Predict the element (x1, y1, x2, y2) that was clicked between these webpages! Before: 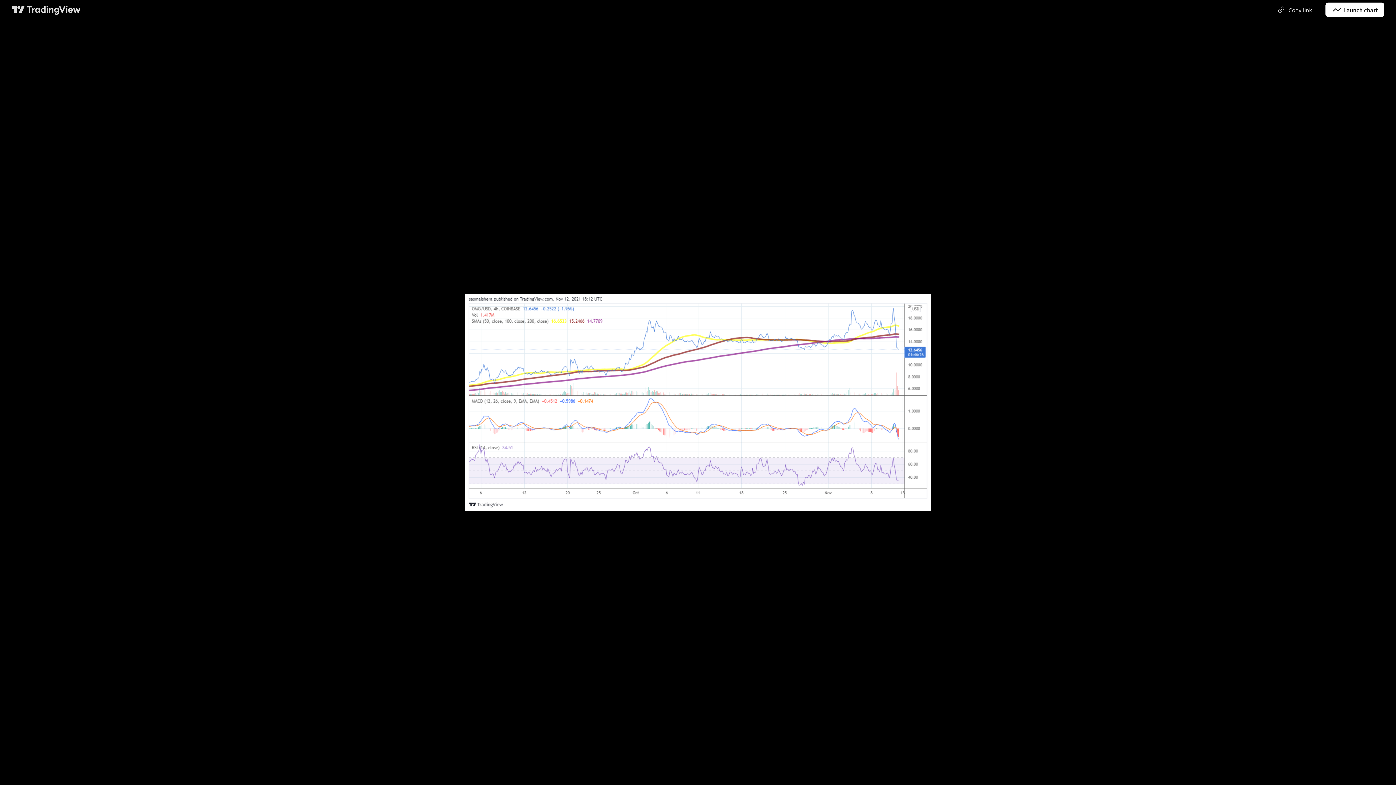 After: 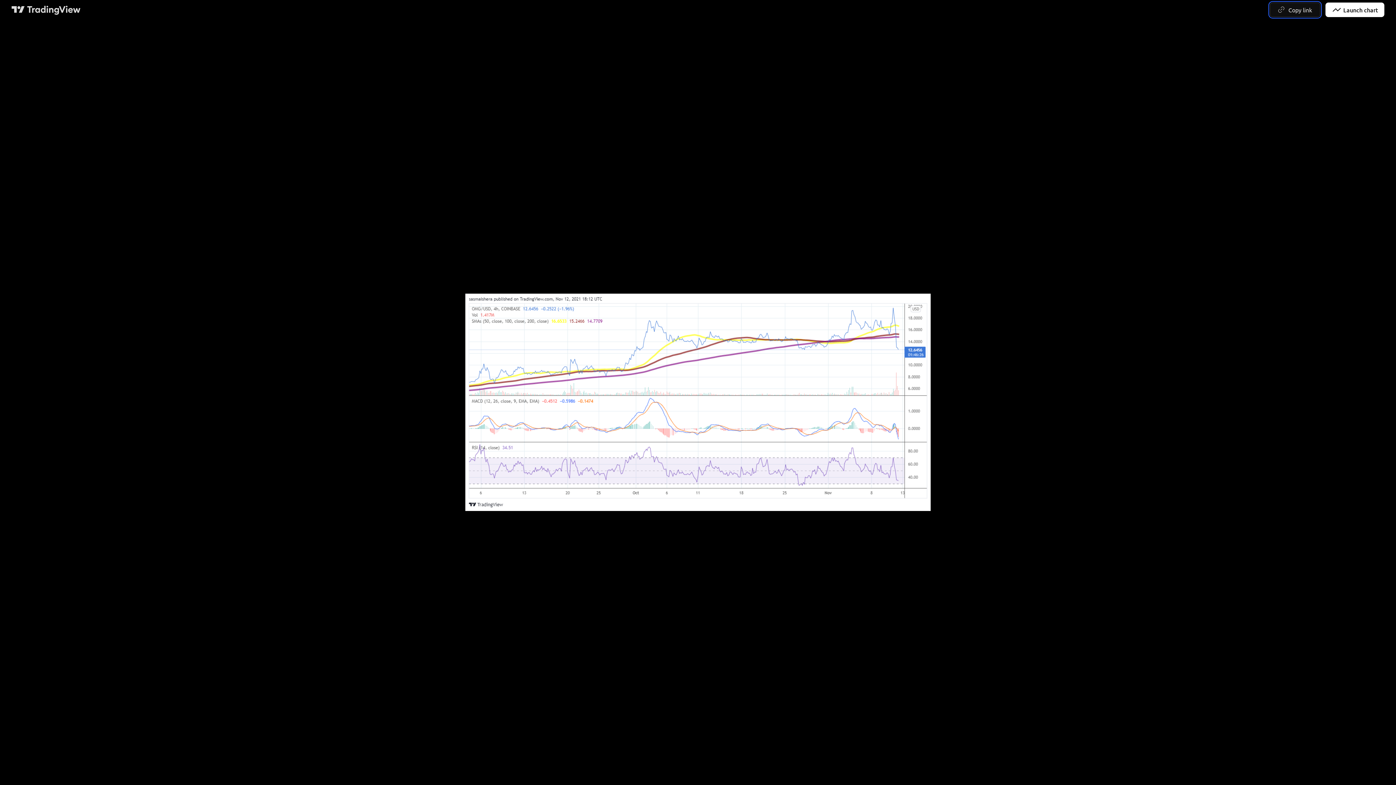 Action: bbox: (1270, 2, 1320, 17) label: Copy link